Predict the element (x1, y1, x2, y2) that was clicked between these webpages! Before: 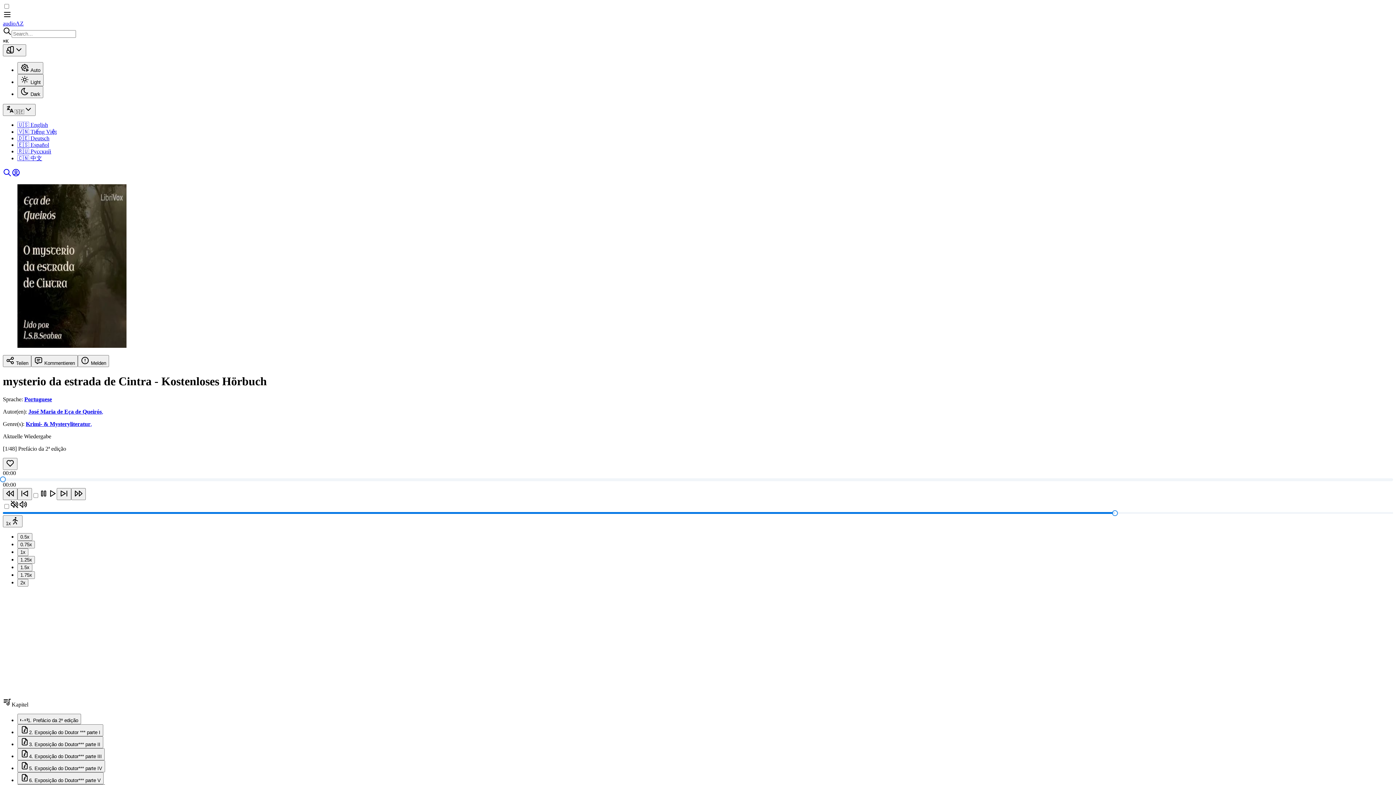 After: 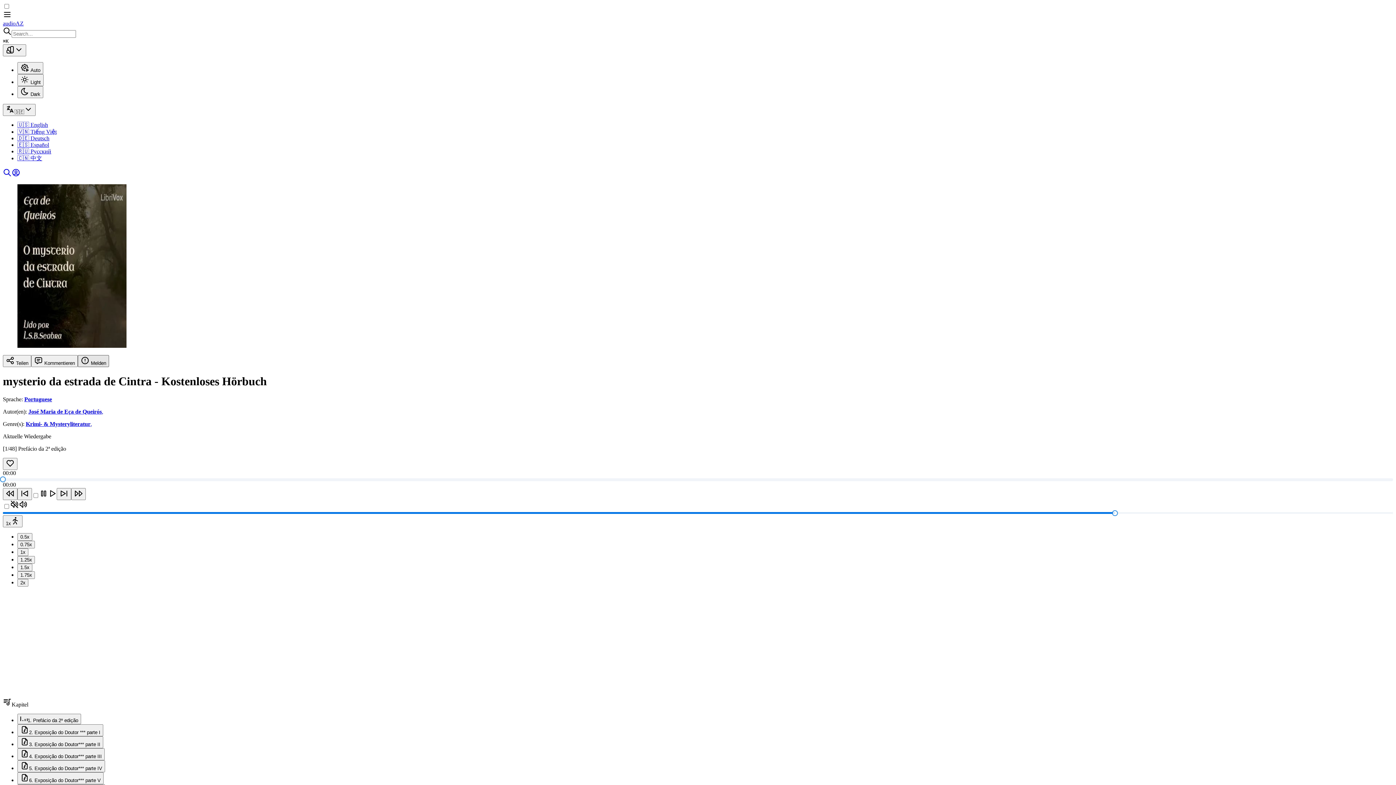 Action: label:  Melden bbox: (77, 355, 109, 367)